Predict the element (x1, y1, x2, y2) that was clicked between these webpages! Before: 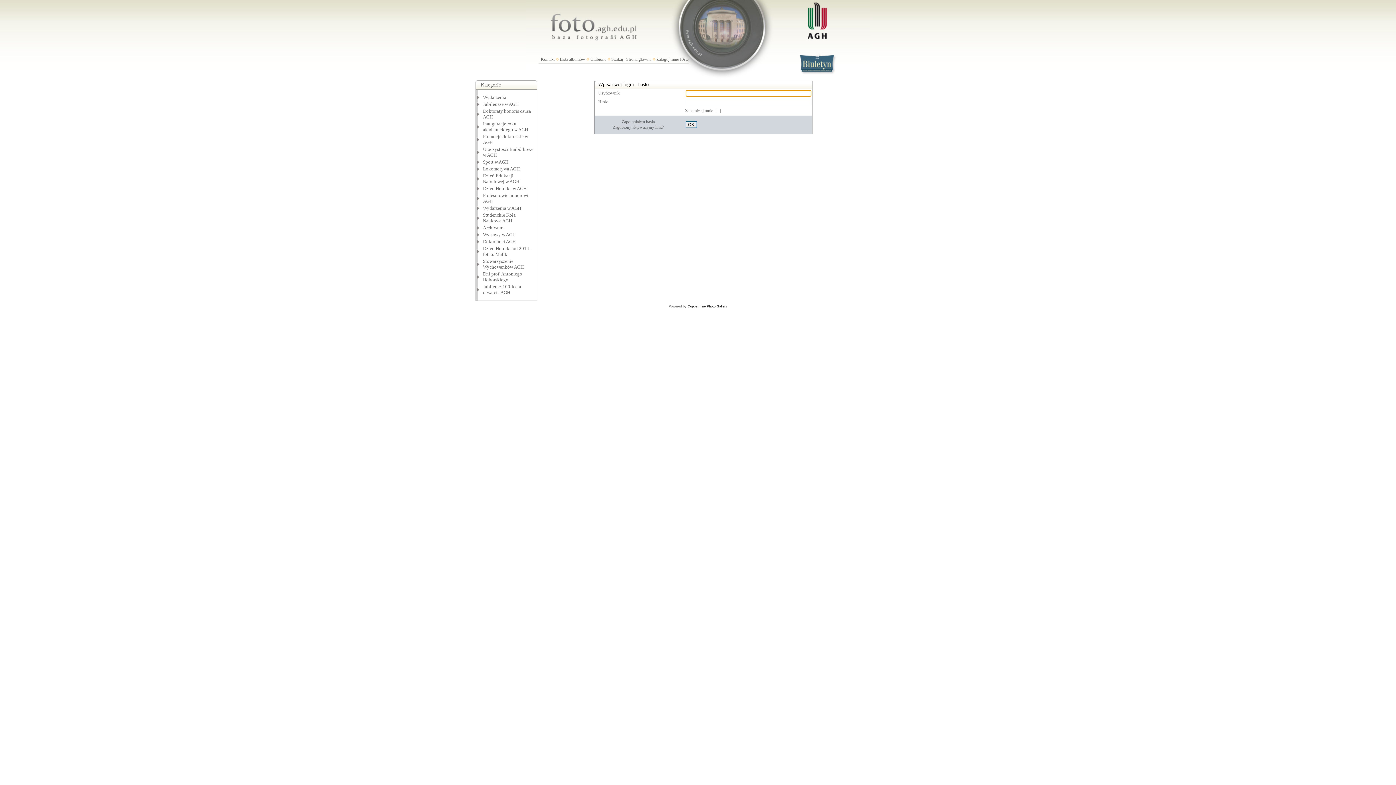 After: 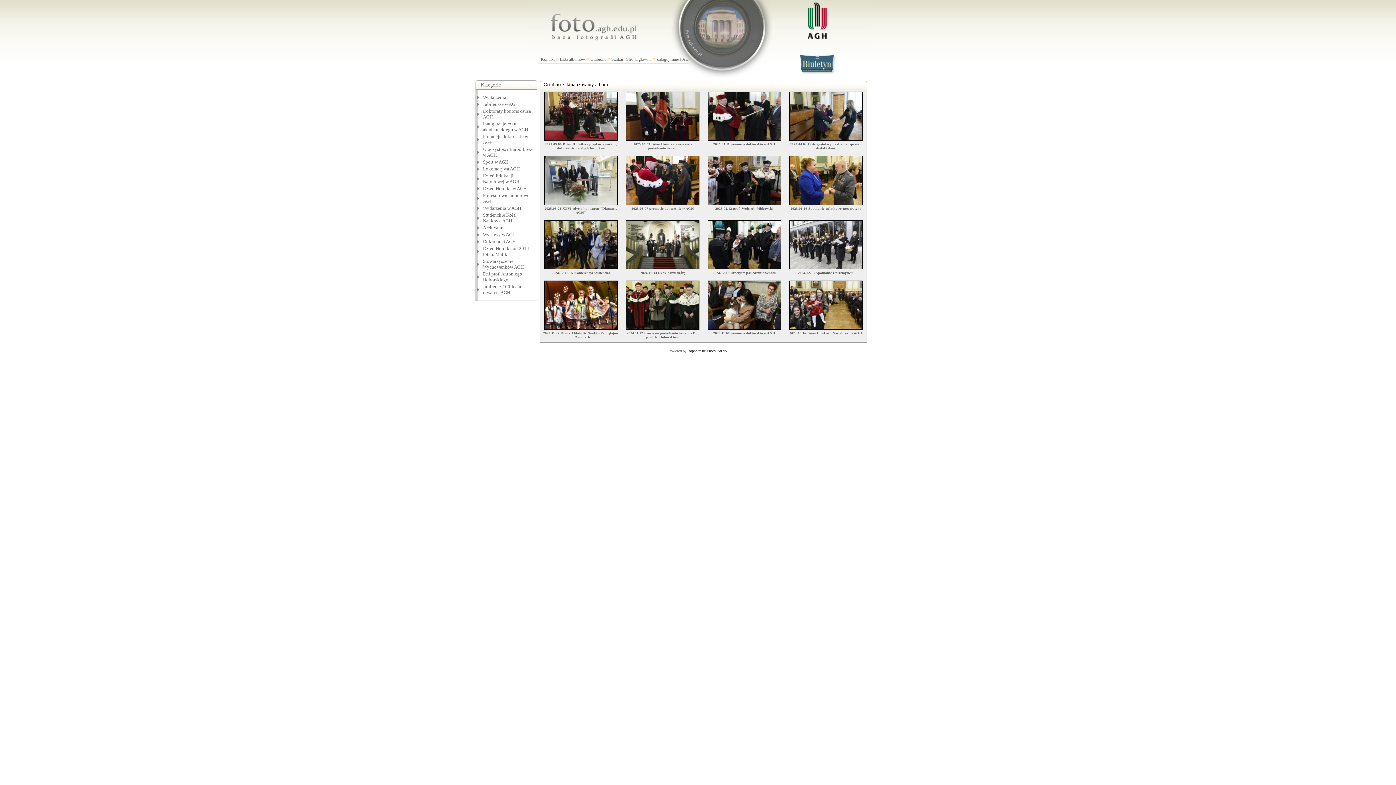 Action: label:   bbox: (549, 13, 642, 42)